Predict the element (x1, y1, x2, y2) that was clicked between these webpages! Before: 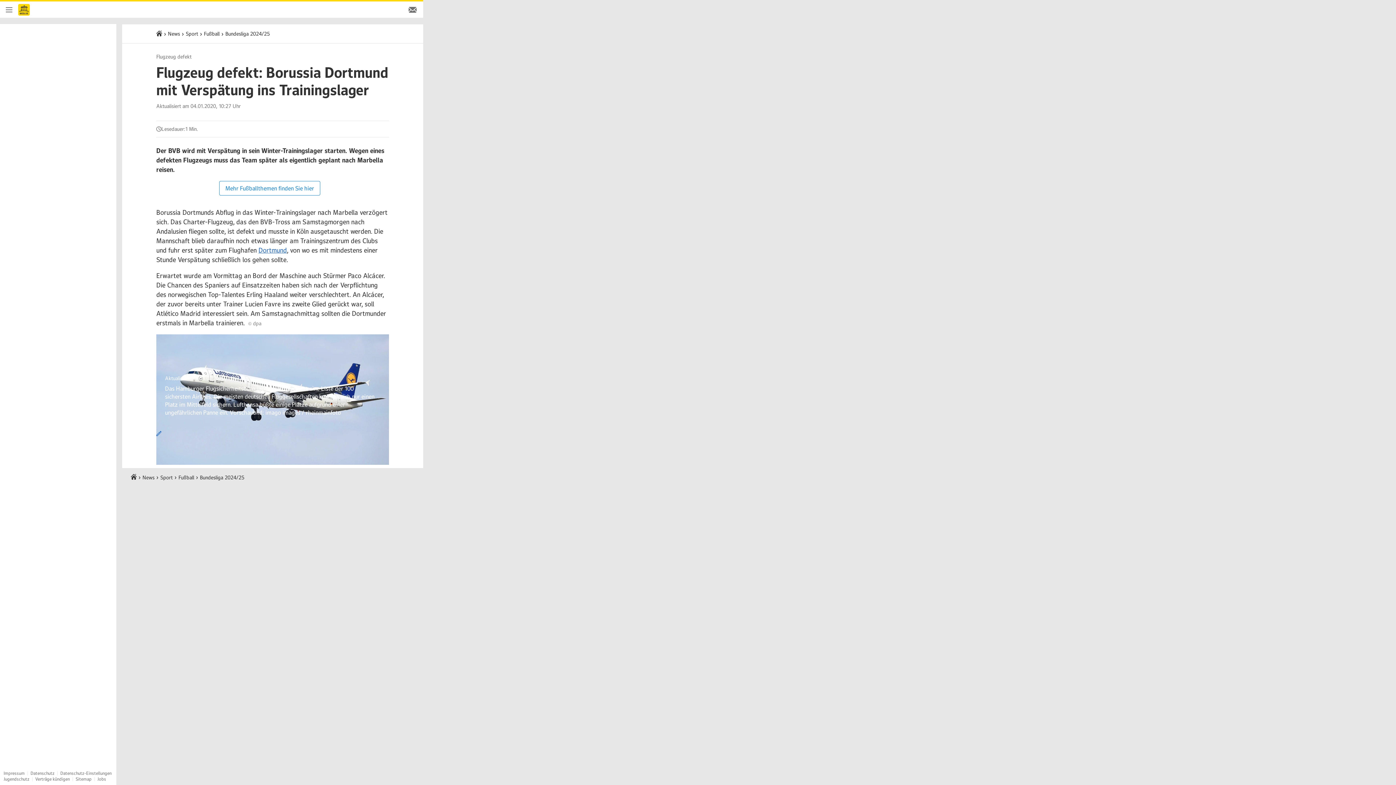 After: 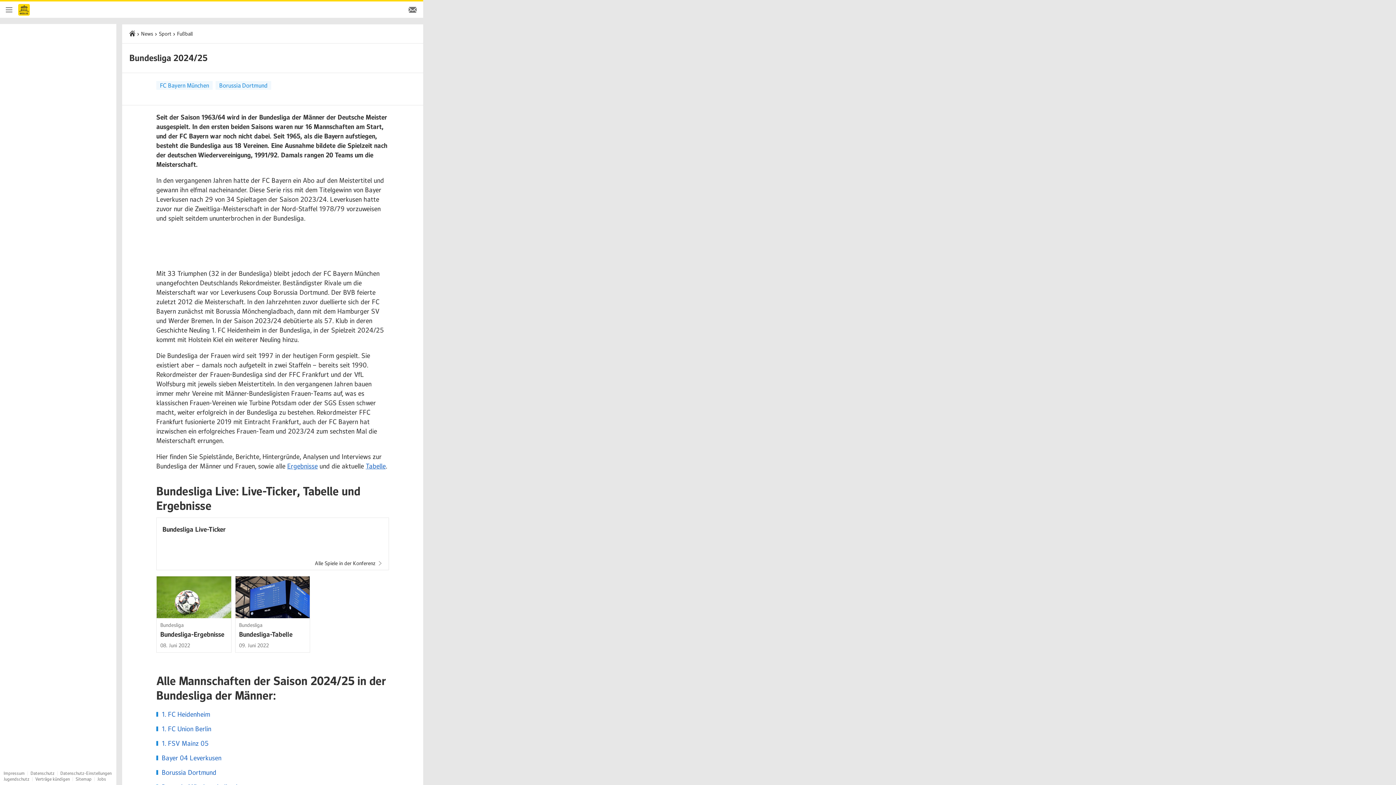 Action: label: Bundesliga 2024/25 bbox: (200, 462, 244, 468)